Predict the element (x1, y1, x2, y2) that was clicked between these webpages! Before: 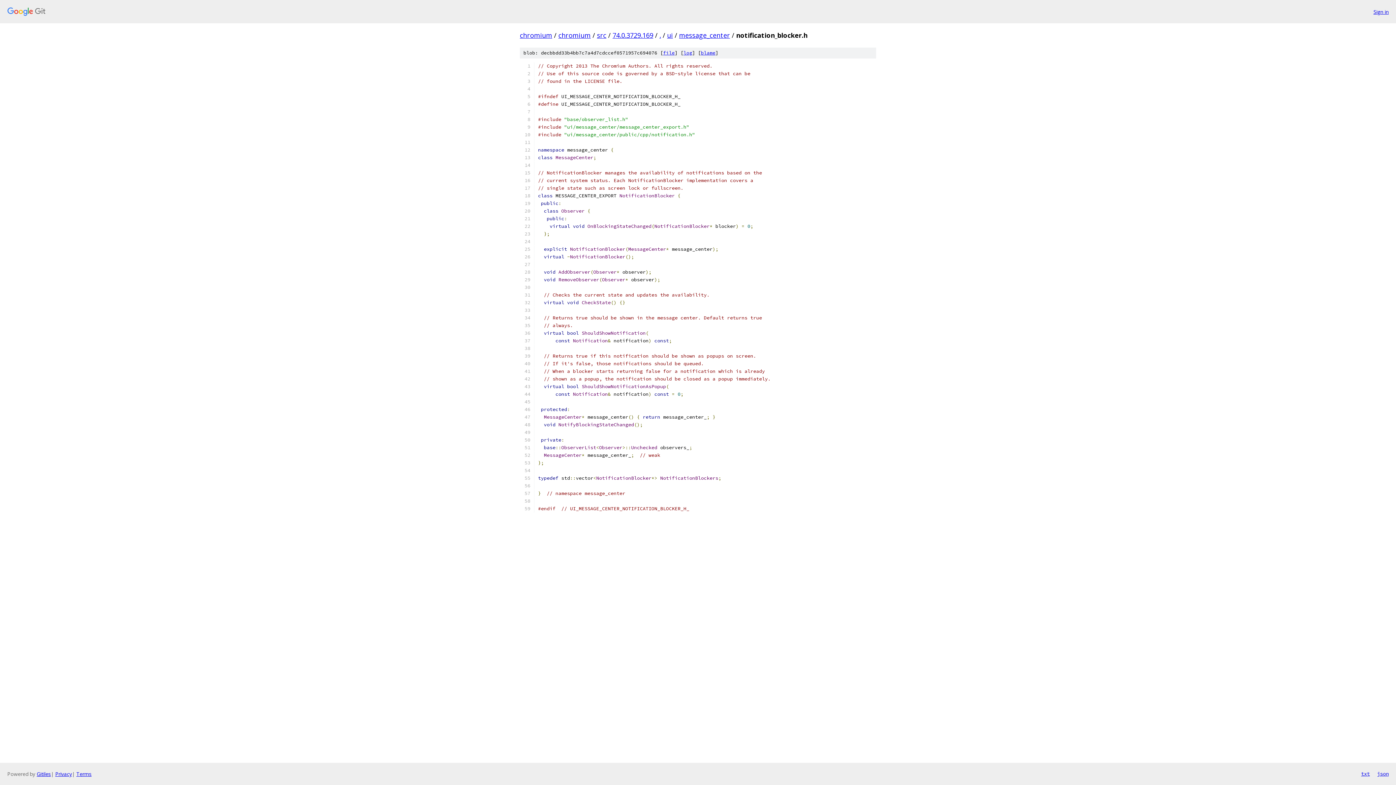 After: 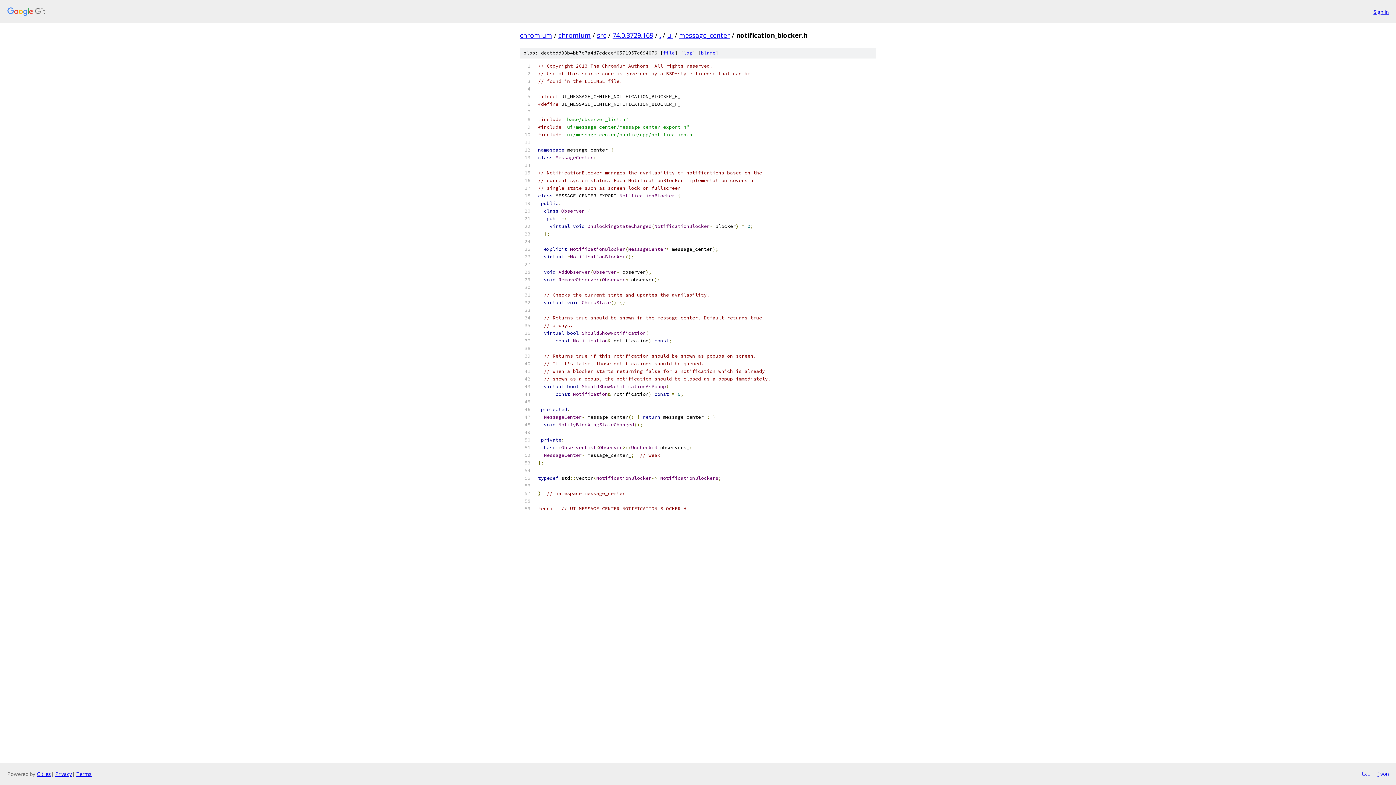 Action: bbox: (1361, 770, 1370, 778) label: txt